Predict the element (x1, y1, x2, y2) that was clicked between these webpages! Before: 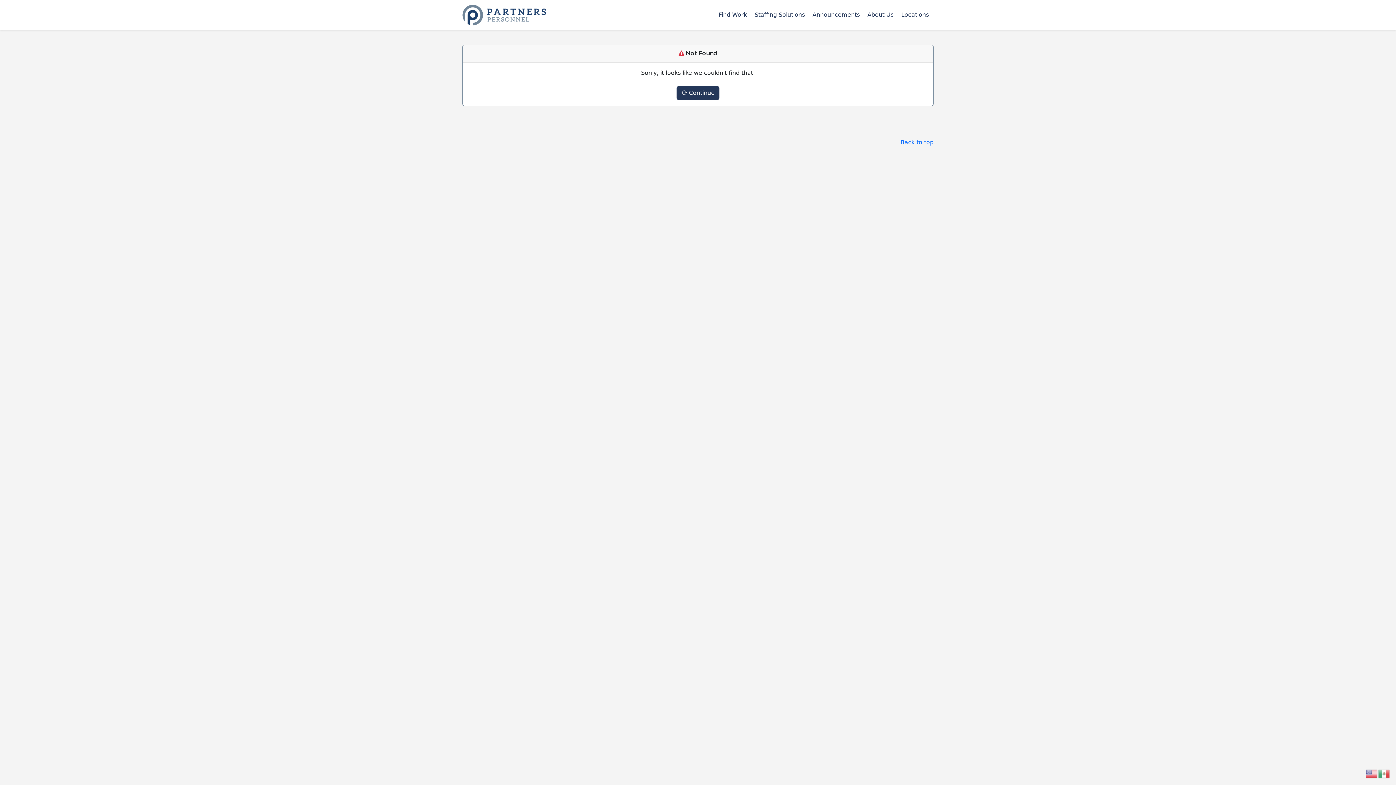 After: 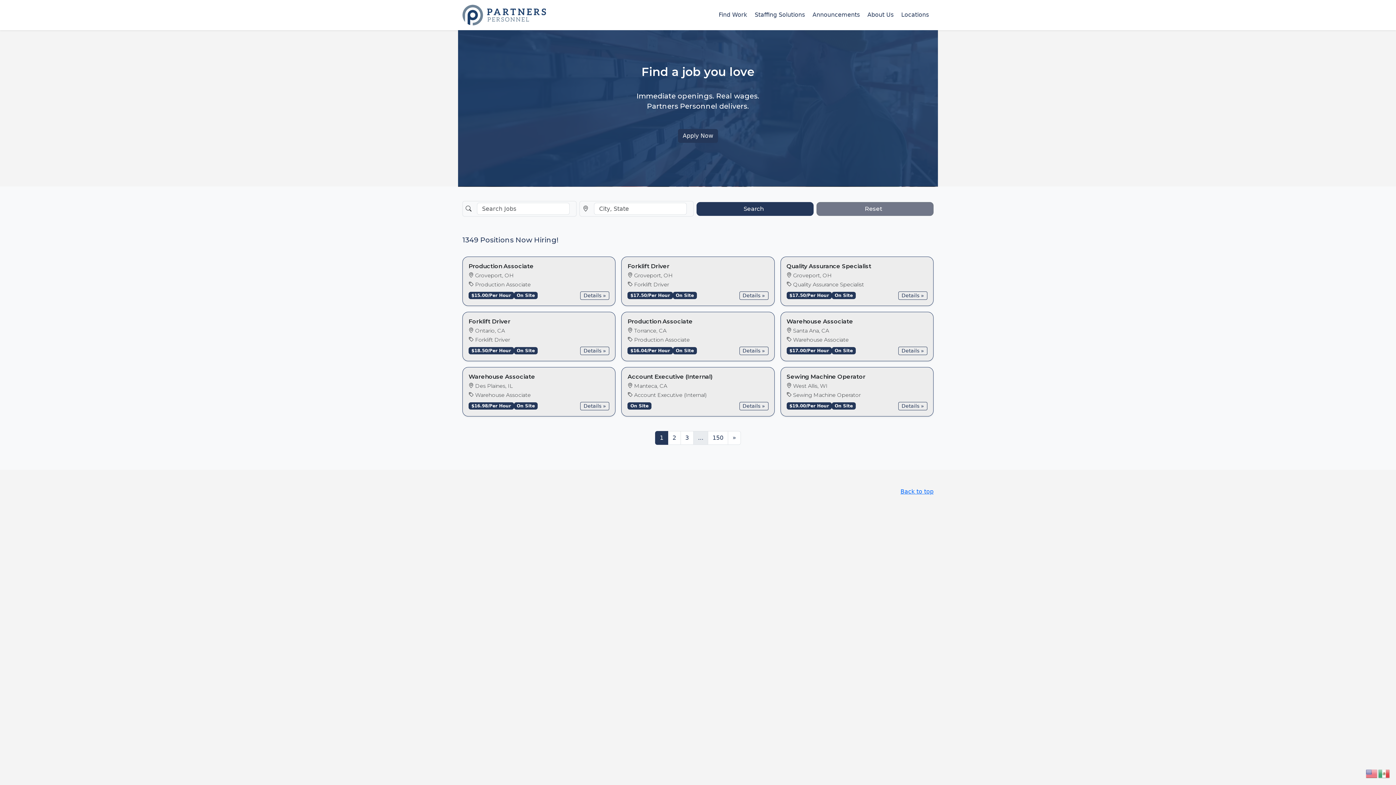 Action: label:  Continue bbox: (676, 86, 719, 99)